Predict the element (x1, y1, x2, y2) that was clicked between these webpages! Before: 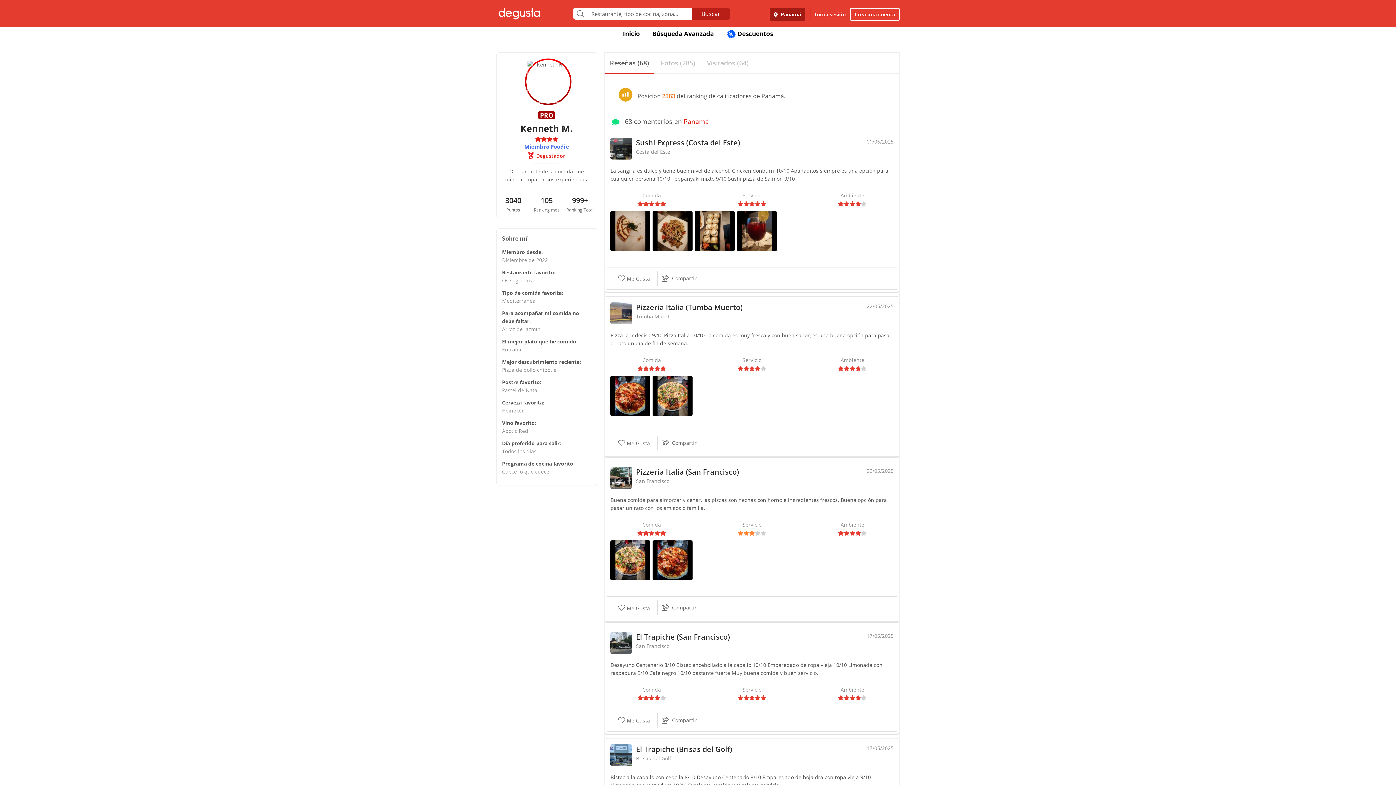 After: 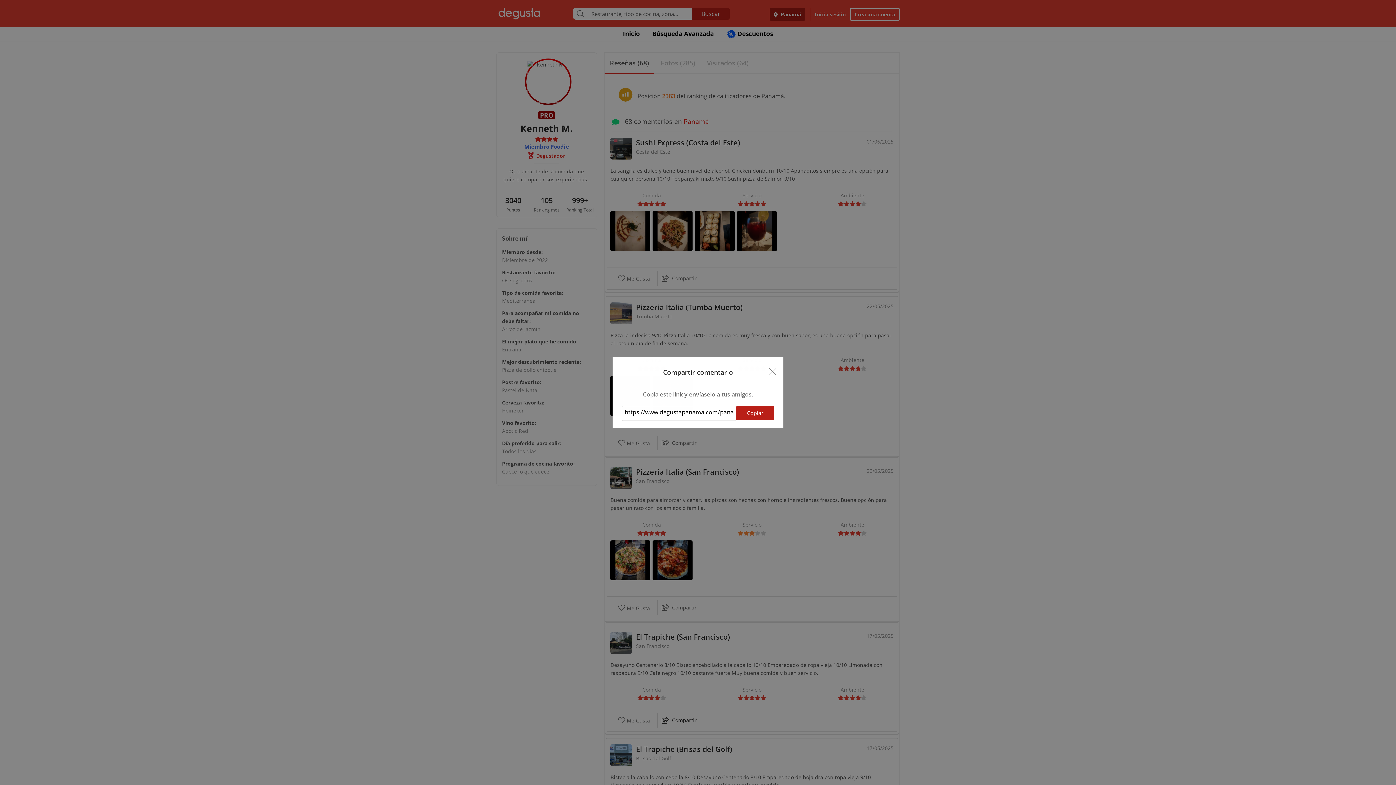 Action: bbox: (657, 713, 705, 727) label: Compartir